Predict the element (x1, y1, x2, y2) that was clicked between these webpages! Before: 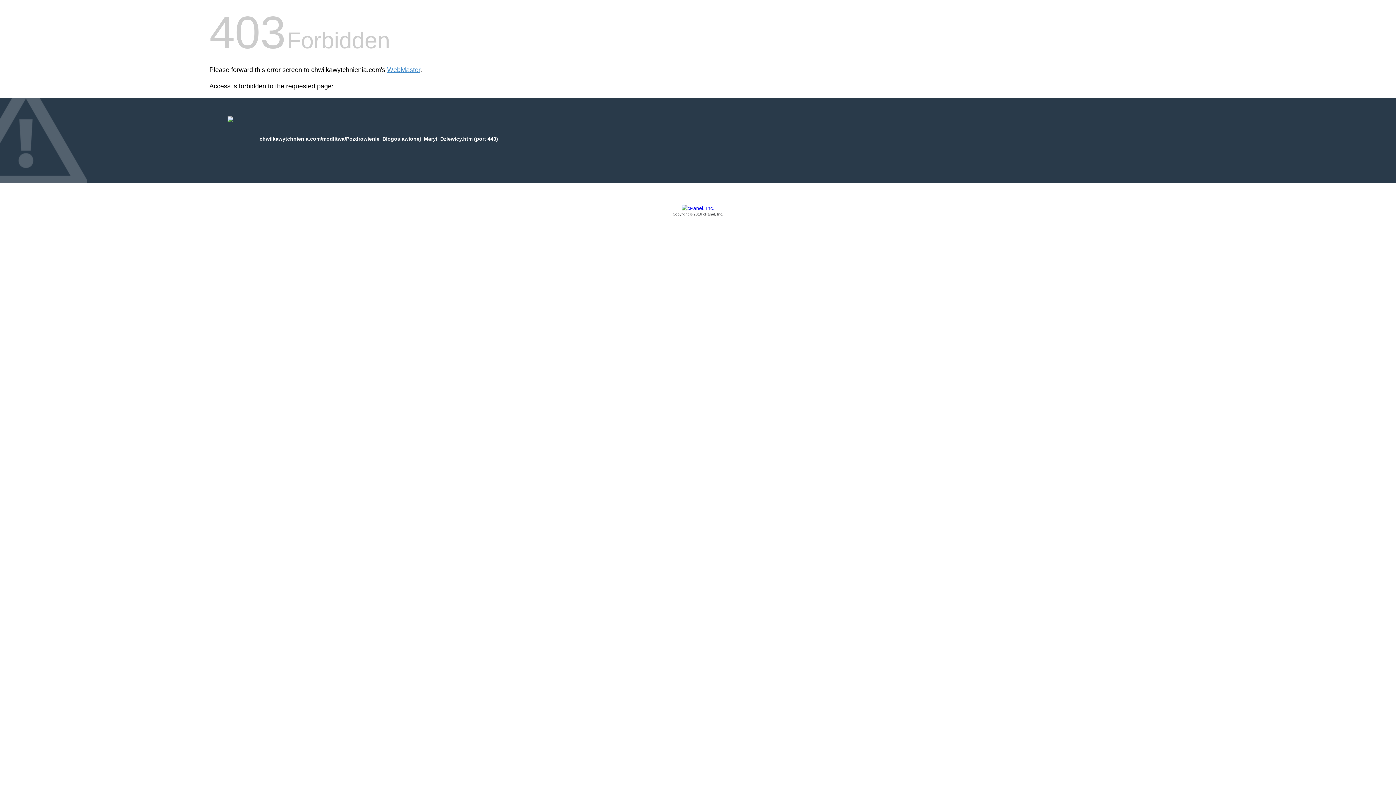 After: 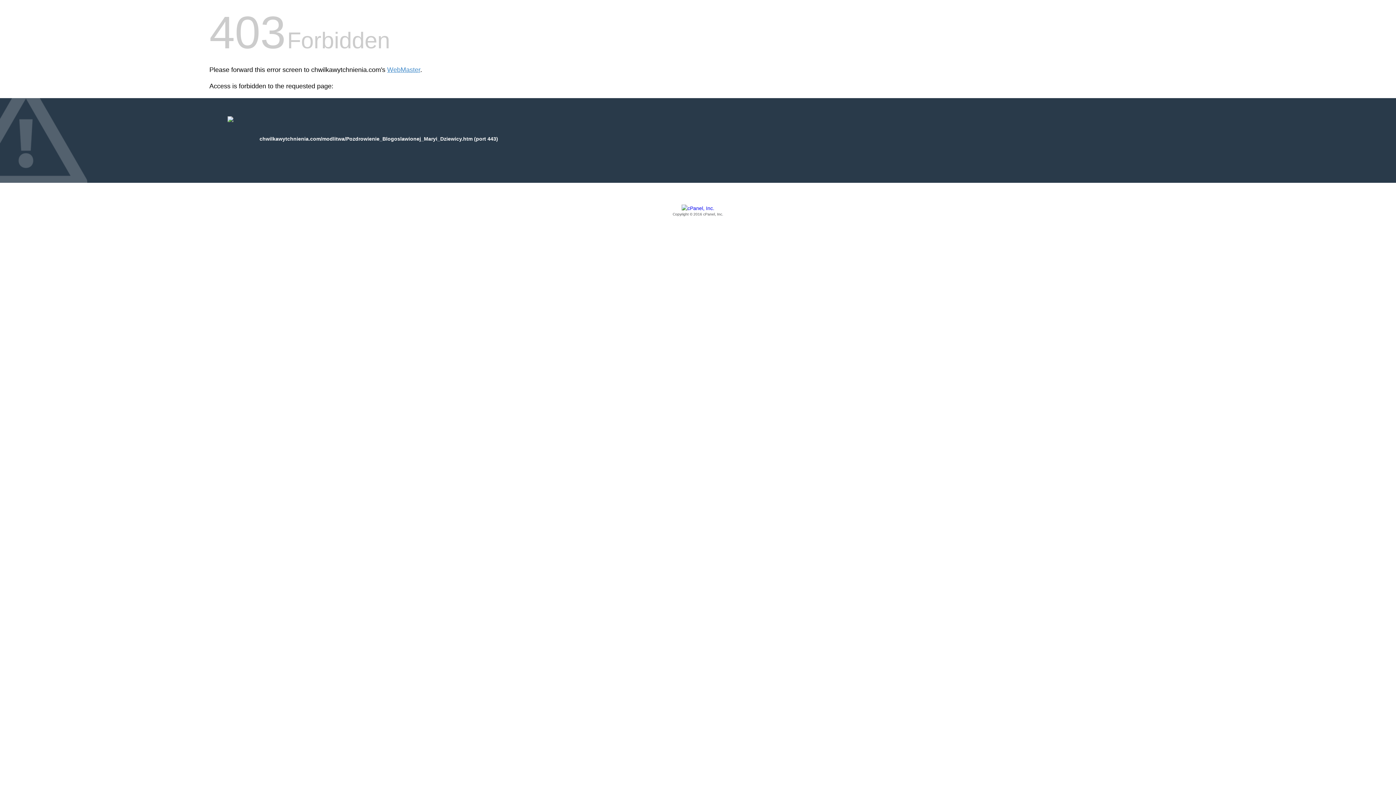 Action: label: Copyright © 2016 cPanel, Inc. bbox: (209, 205, 1186, 217)